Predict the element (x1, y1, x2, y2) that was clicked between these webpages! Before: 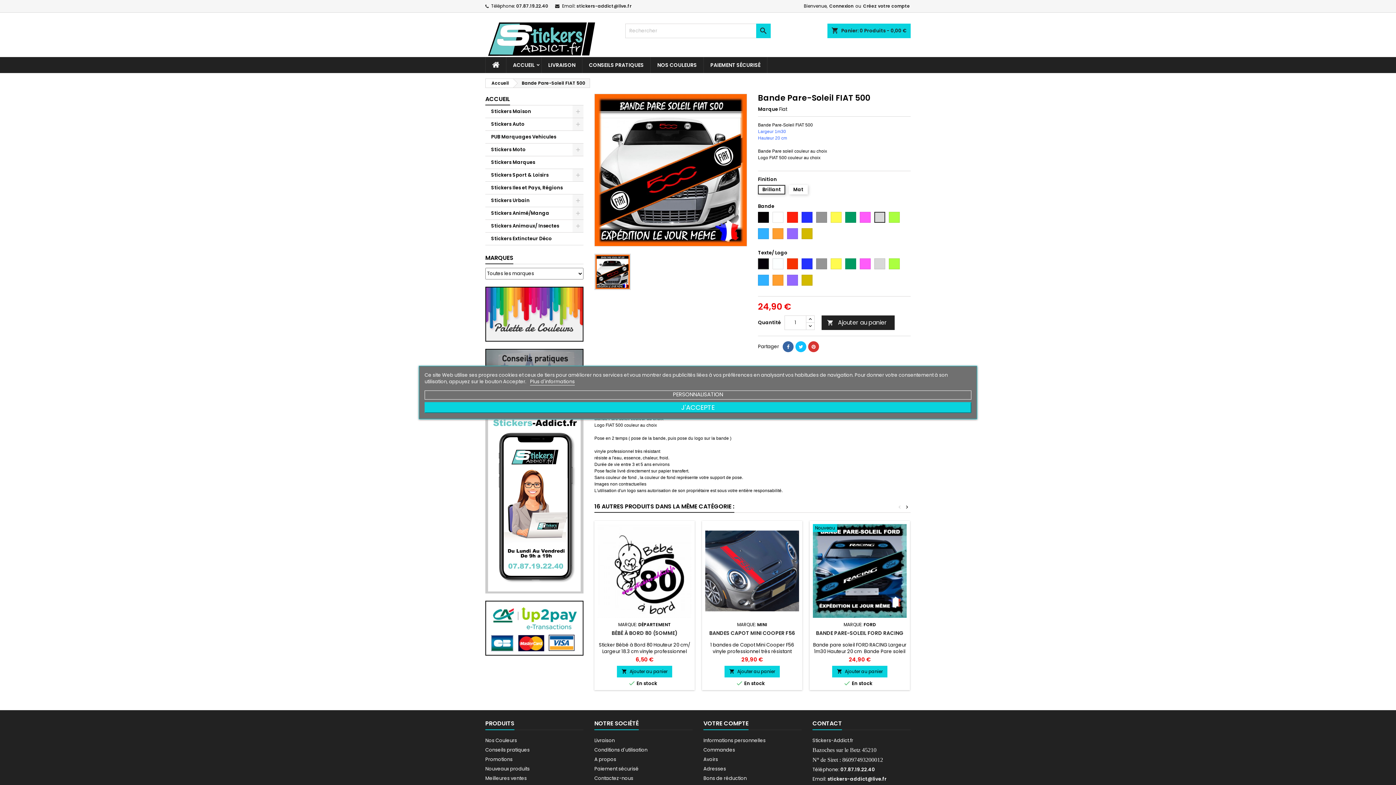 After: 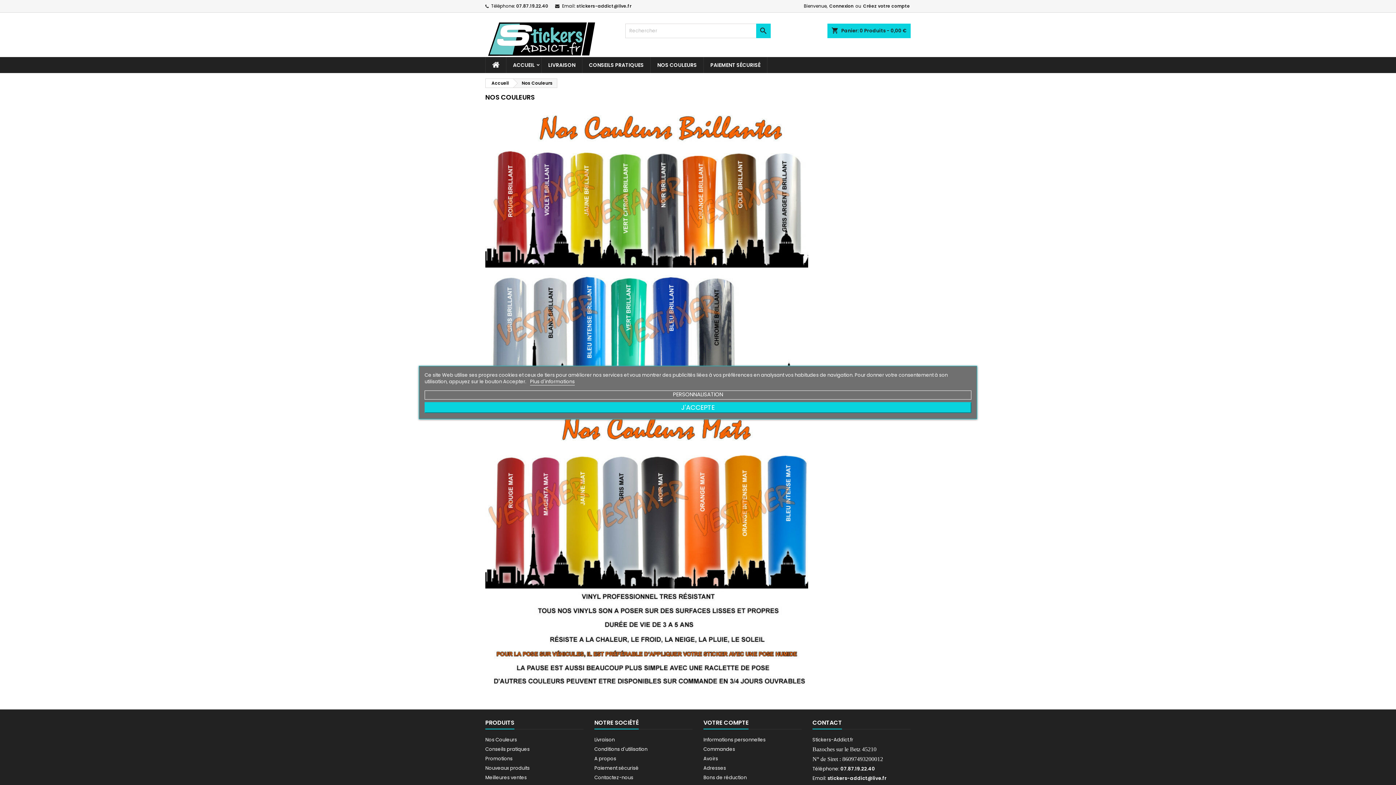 Action: bbox: (485, 310, 583, 317)